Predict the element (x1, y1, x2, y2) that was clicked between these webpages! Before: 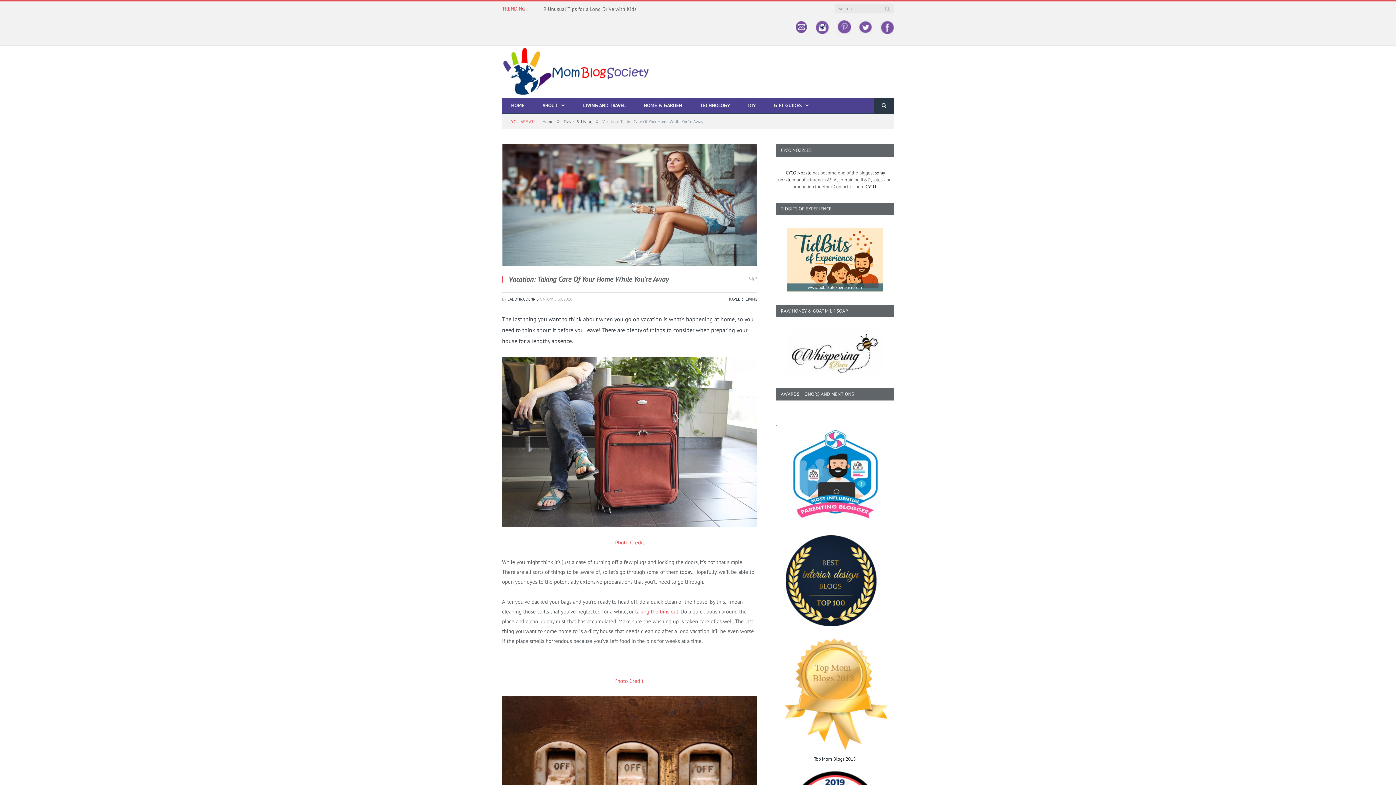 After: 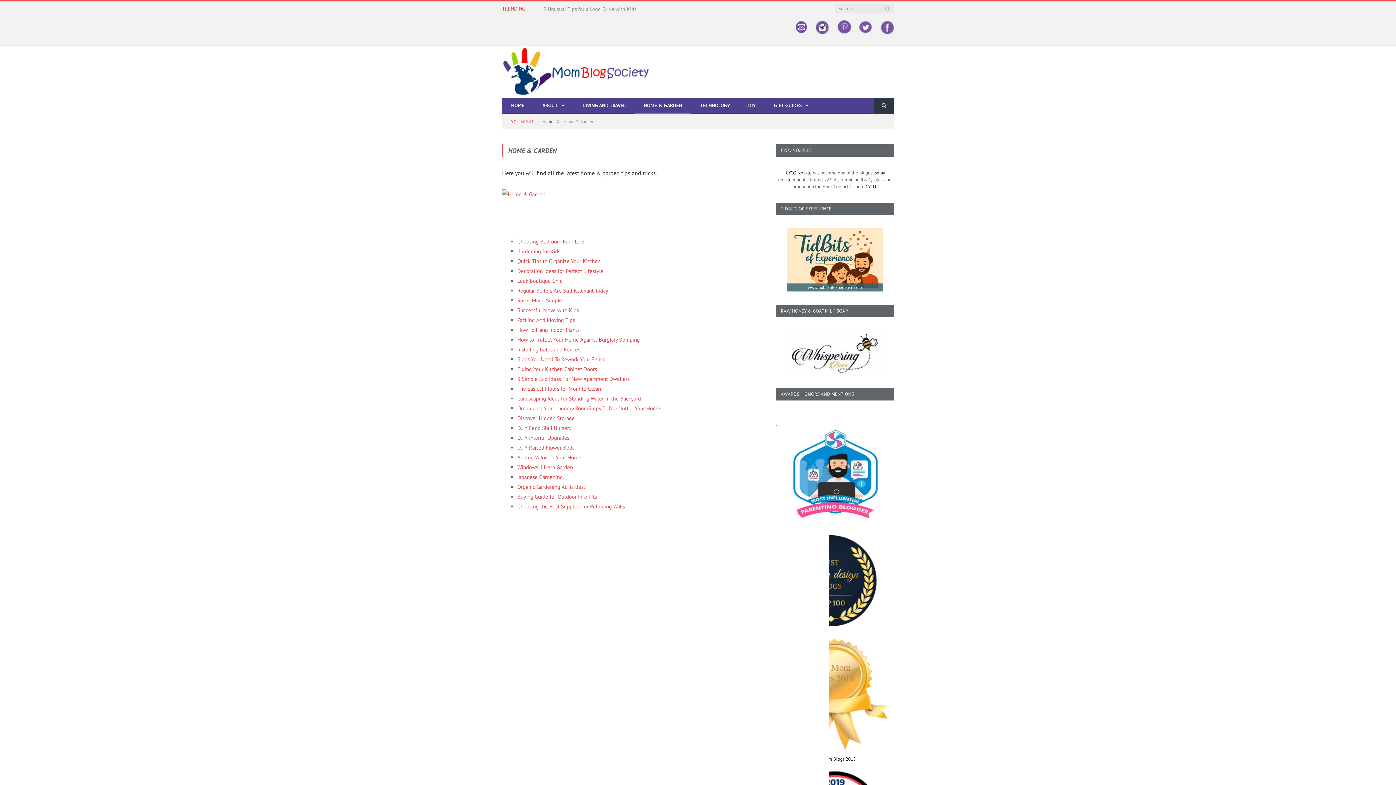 Action: label: HOME & GARDEN bbox: (634, 97, 691, 114)